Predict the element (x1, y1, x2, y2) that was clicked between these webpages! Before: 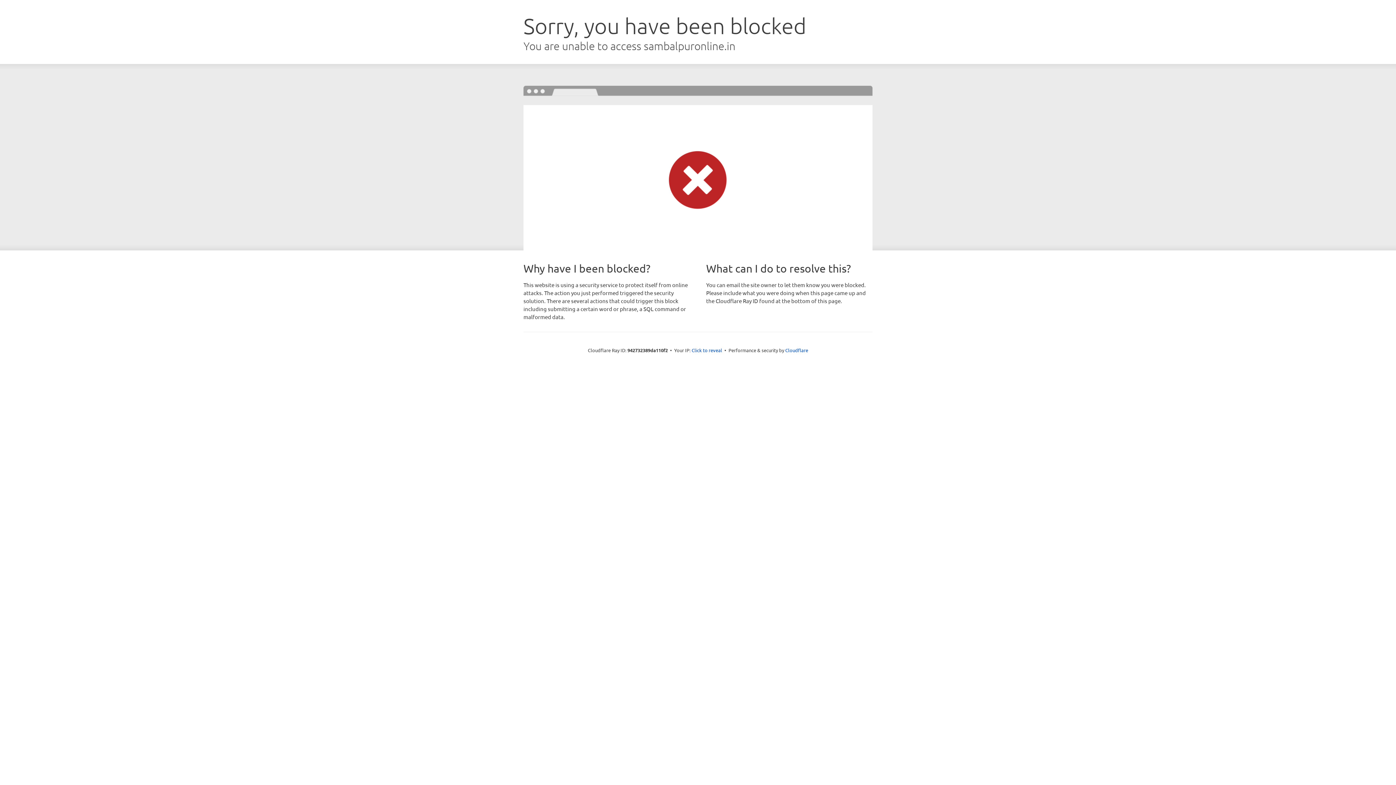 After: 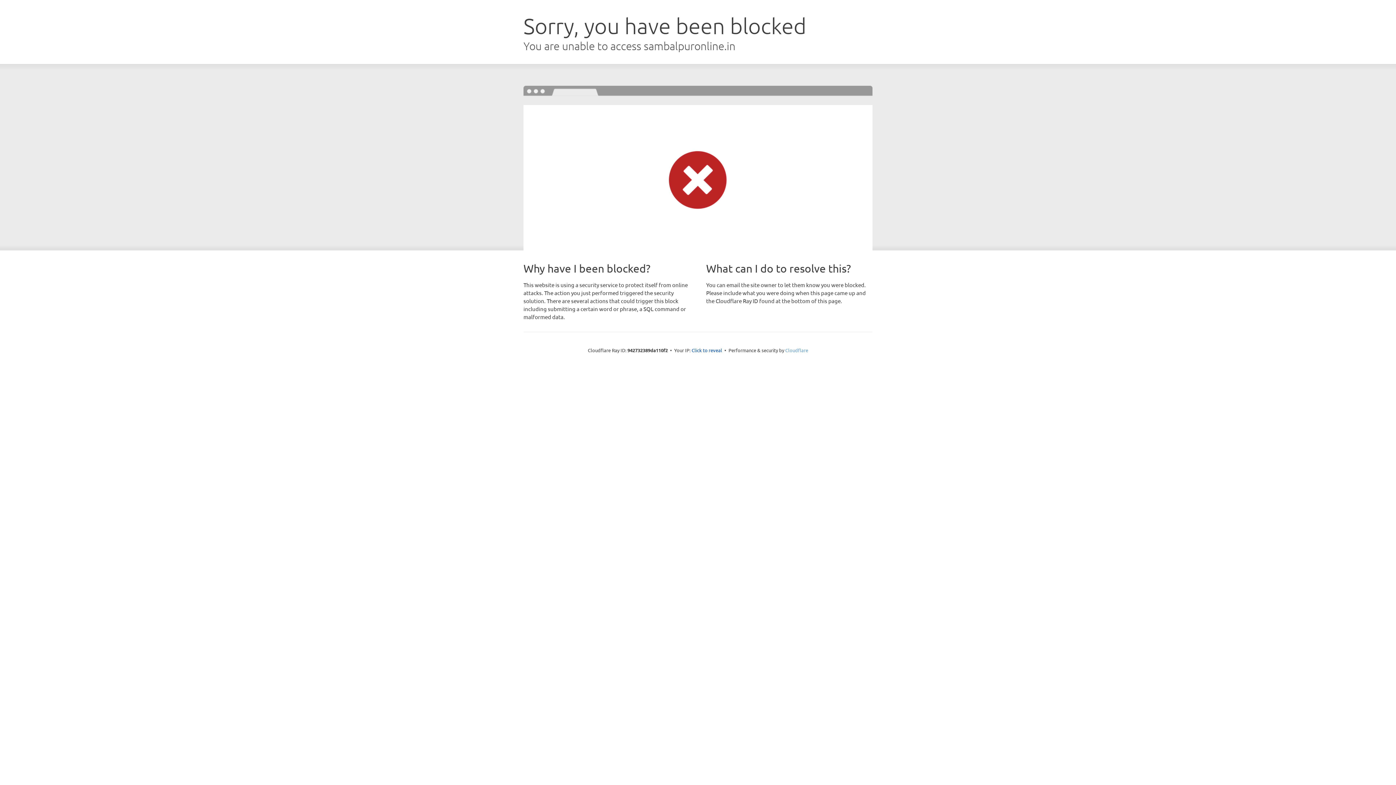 Action: label: Cloudflare bbox: (785, 347, 808, 353)